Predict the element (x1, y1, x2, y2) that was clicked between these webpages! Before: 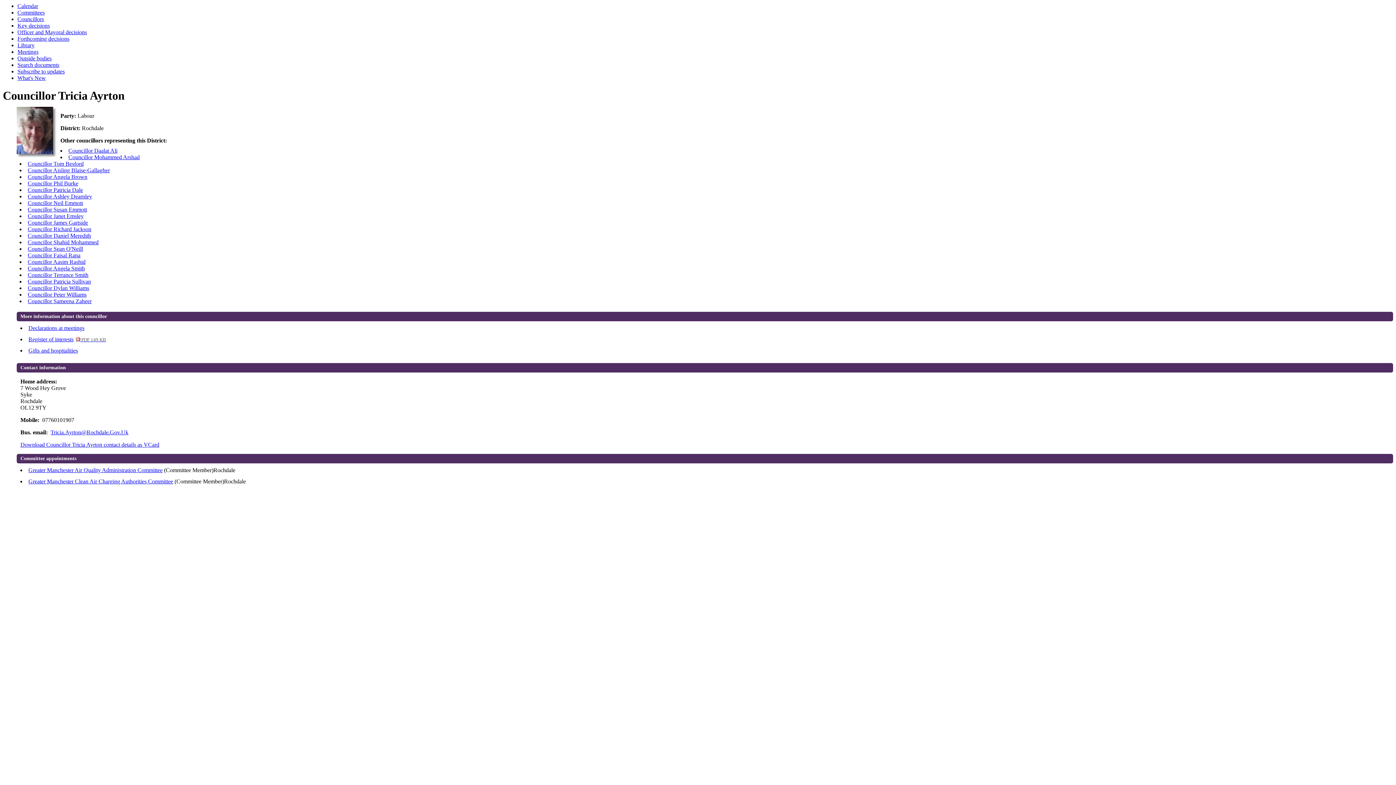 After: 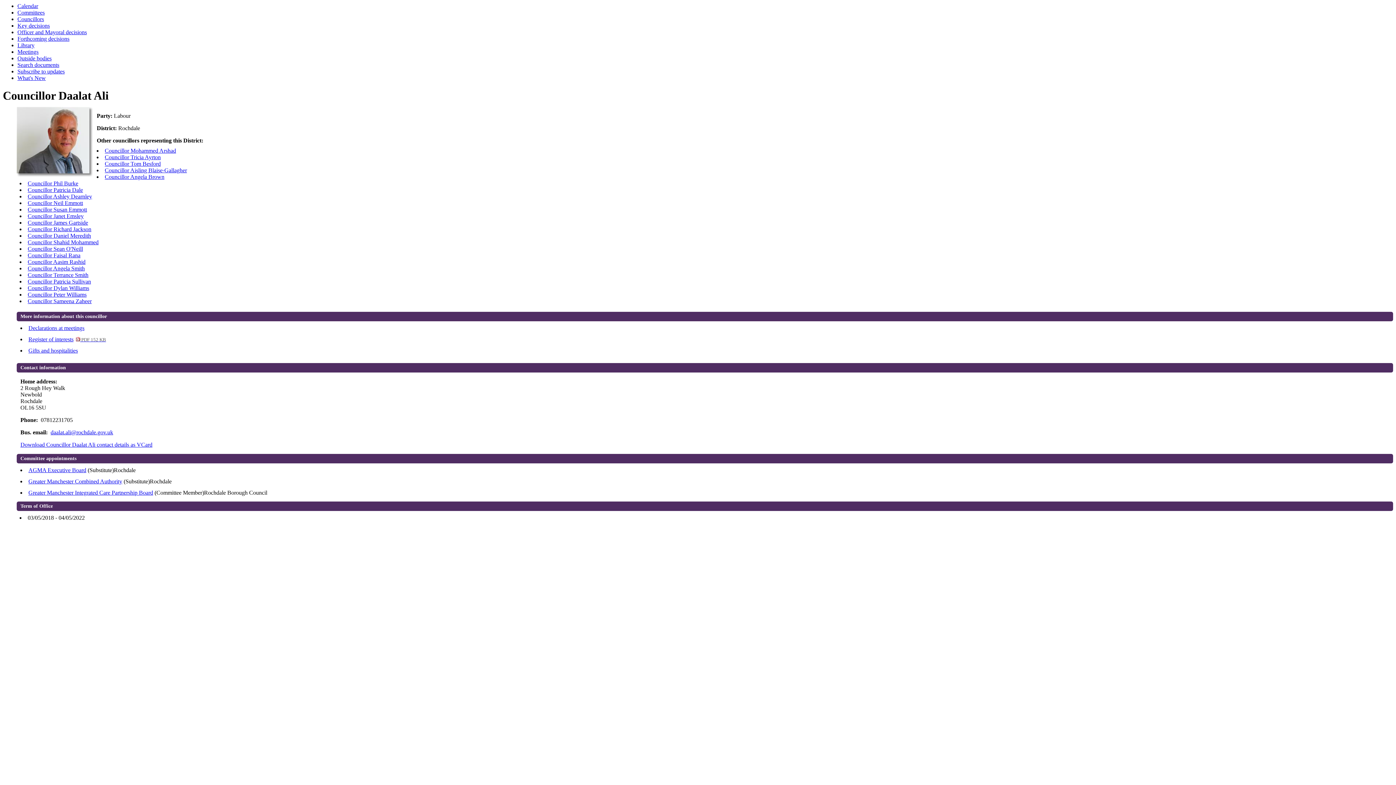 Action: bbox: (68, 147, 117, 153) label: Councillor Daalat Ali